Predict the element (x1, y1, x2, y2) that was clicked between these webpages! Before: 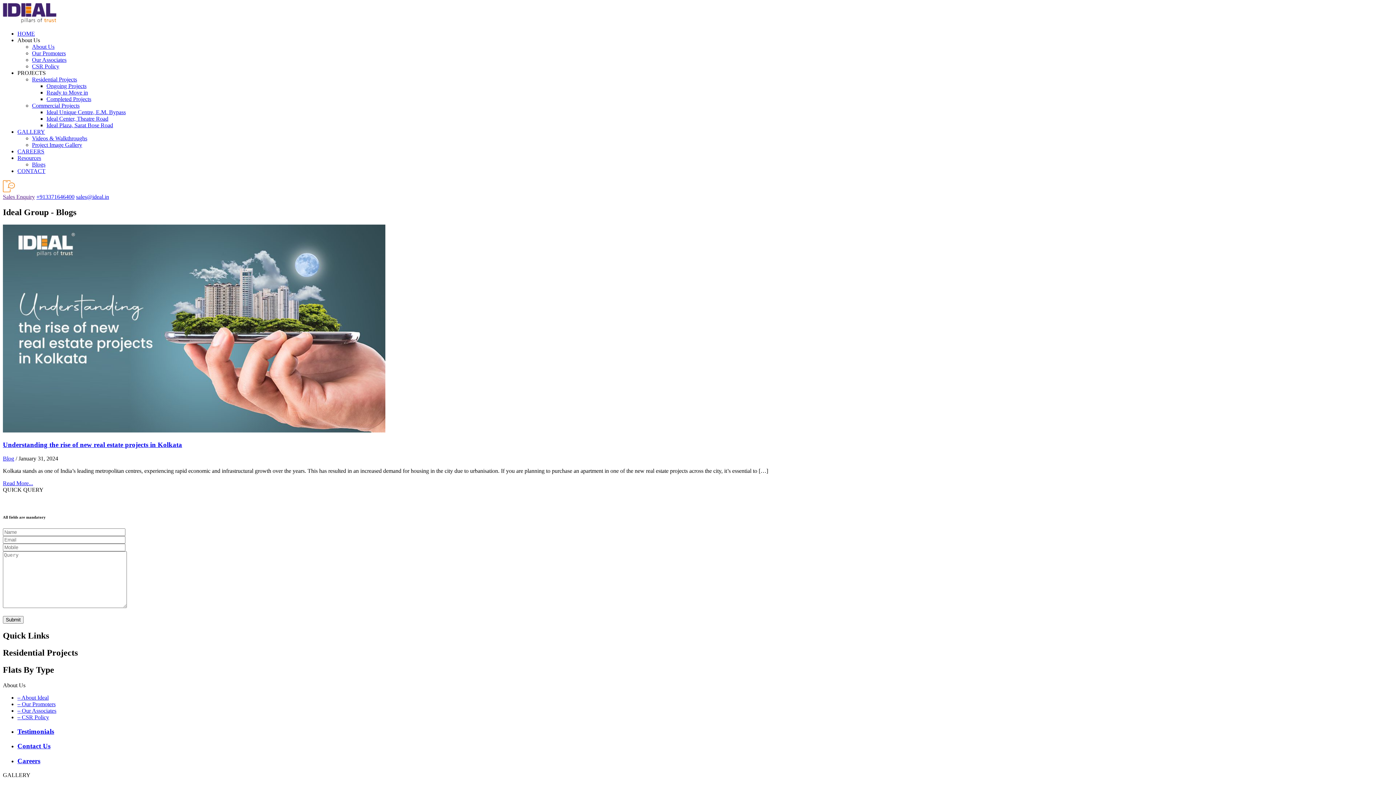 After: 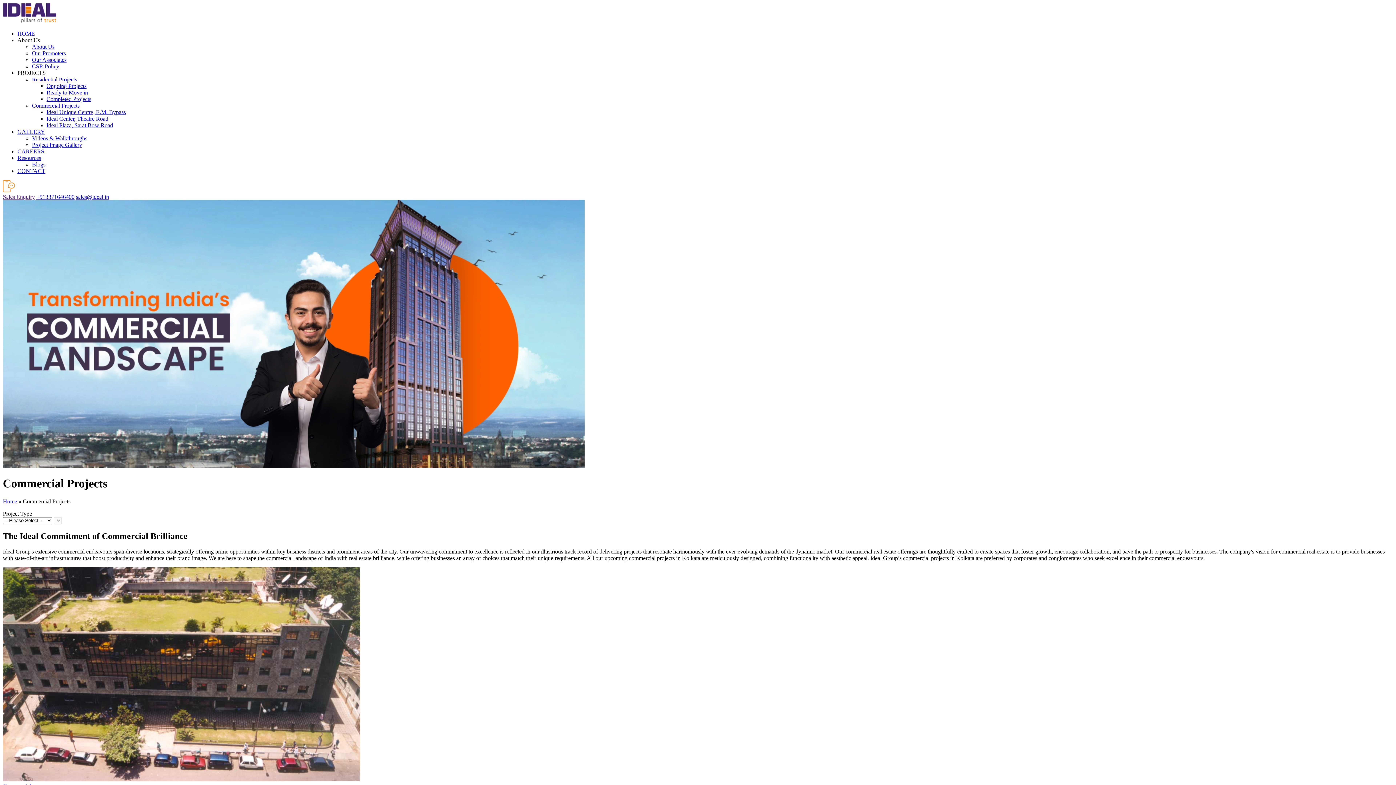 Action: bbox: (32, 102, 79, 108) label: Commercial Projects